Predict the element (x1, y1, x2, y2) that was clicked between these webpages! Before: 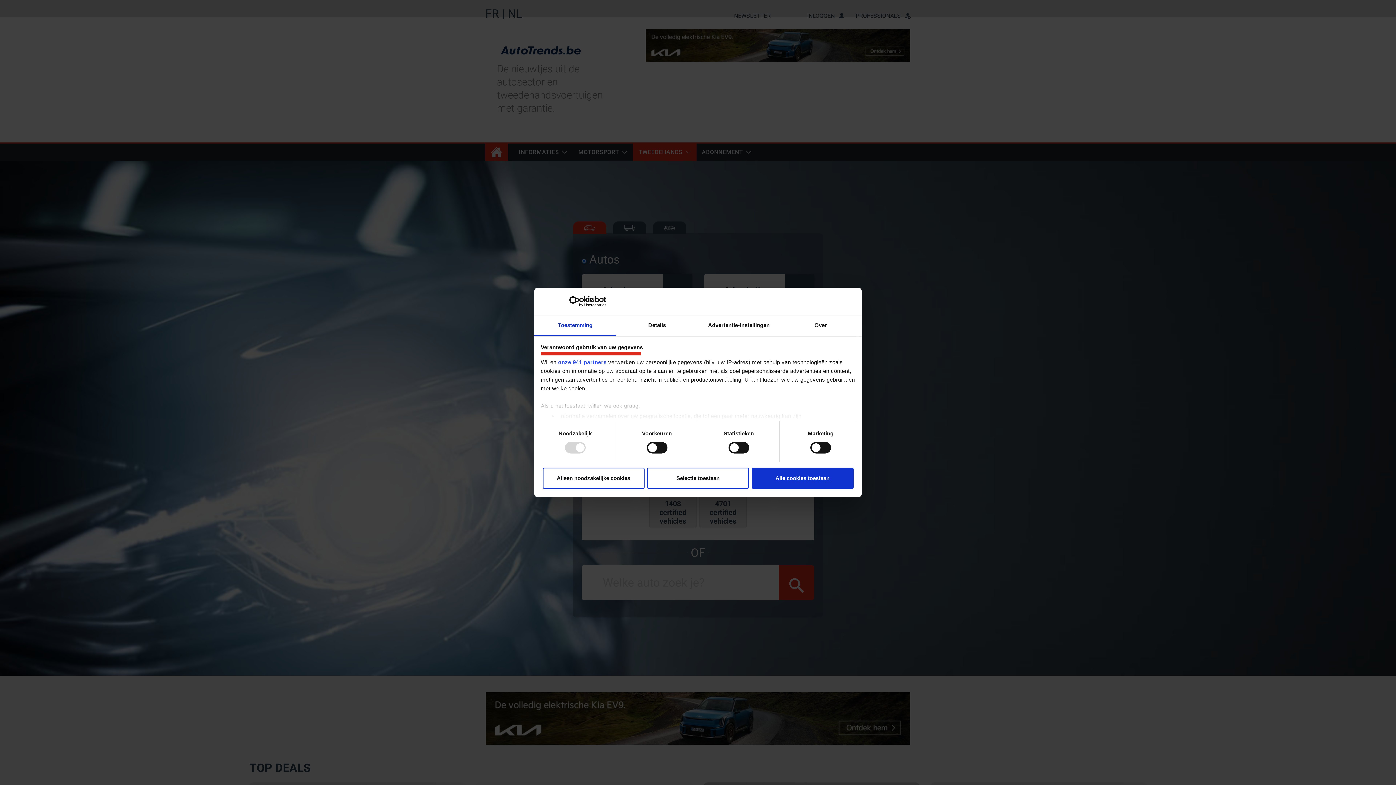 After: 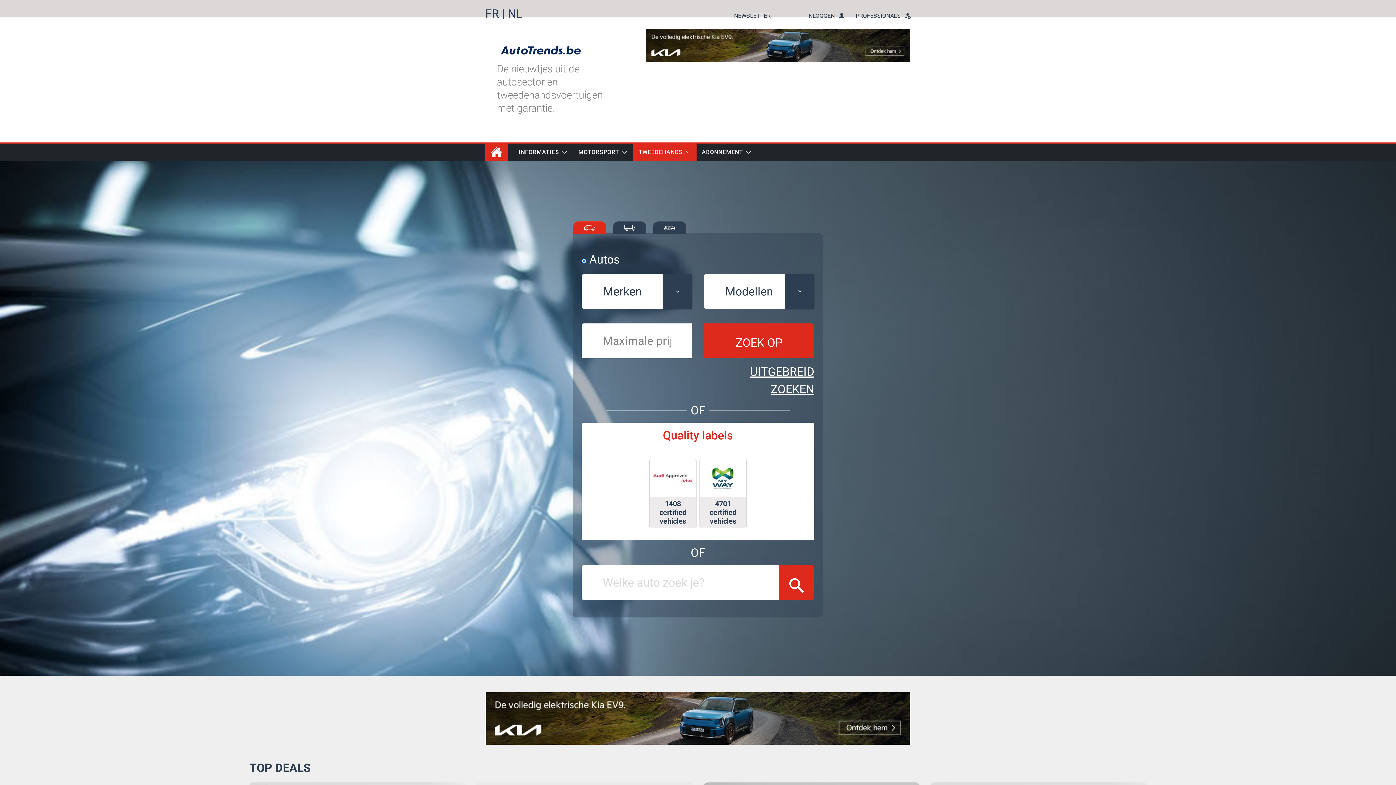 Action: bbox: (542, 467, 644, 488) label: Alleen noodzakelijke cookies